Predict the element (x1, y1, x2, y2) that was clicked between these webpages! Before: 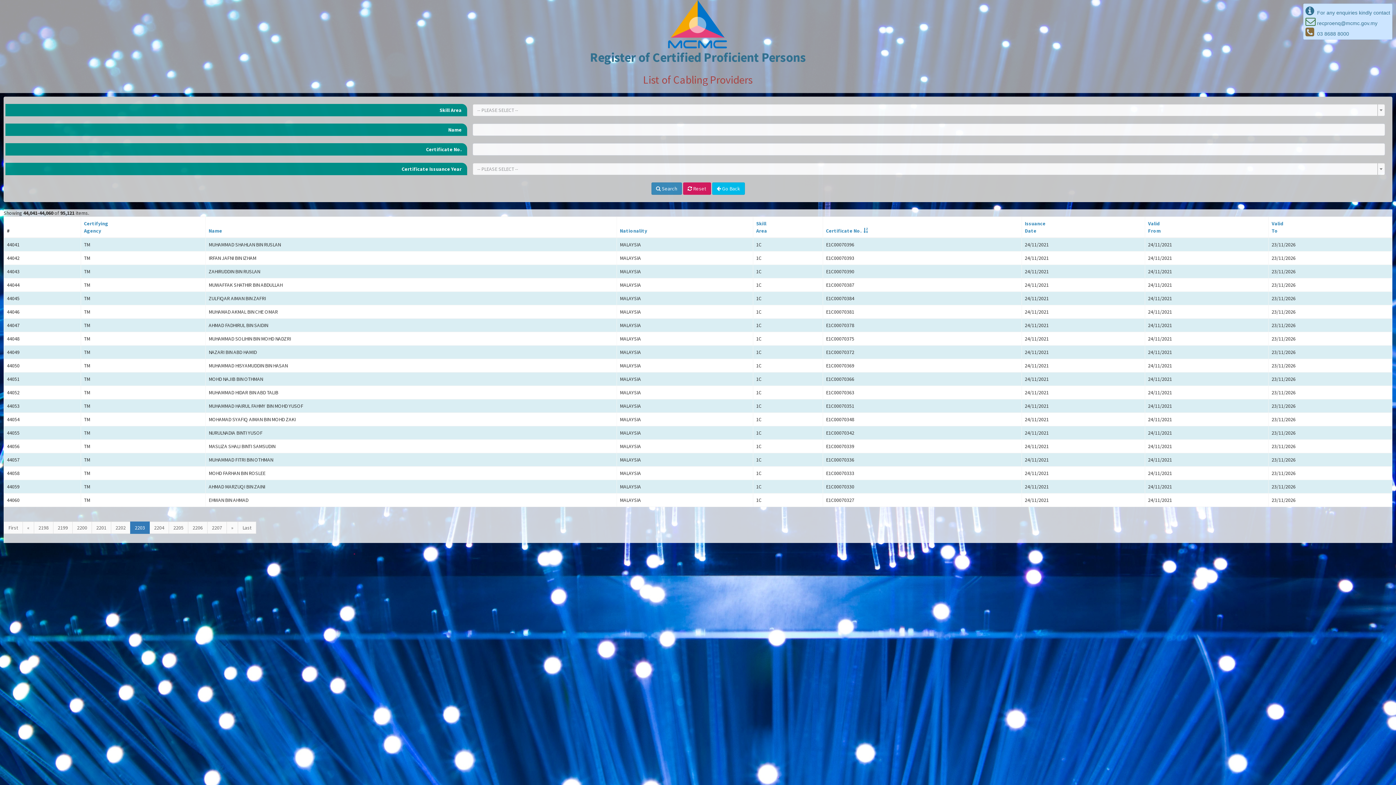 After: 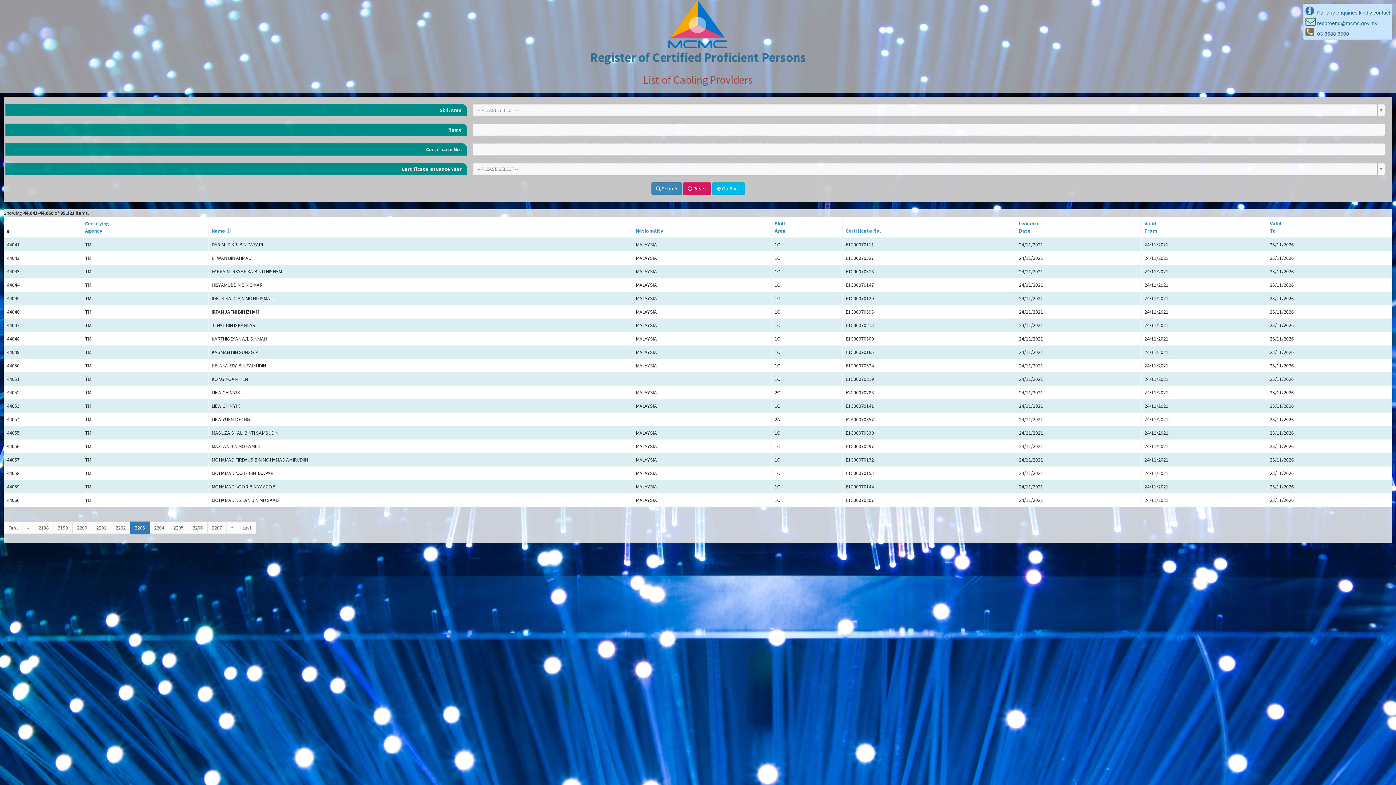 Action: label: Name bbox: (208, 227, 222, 234)